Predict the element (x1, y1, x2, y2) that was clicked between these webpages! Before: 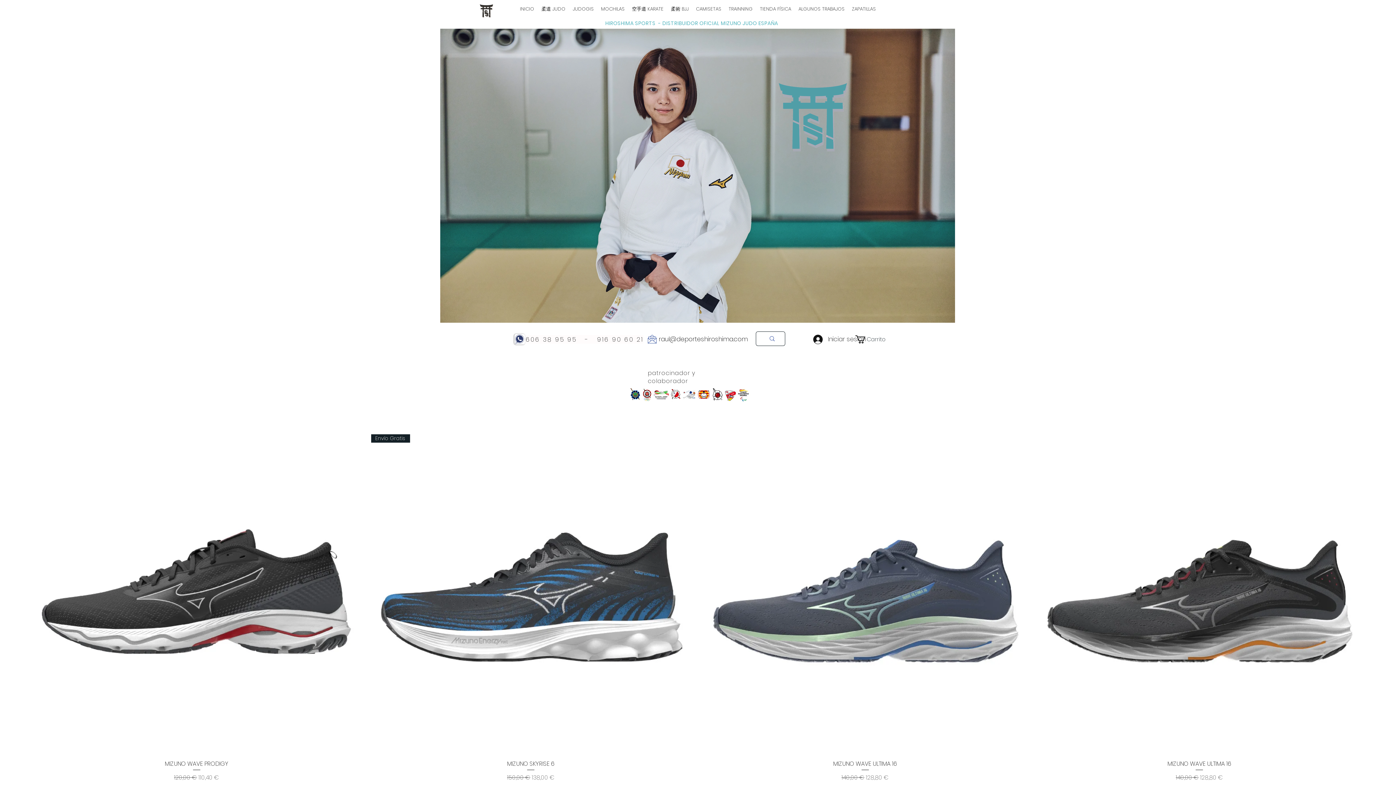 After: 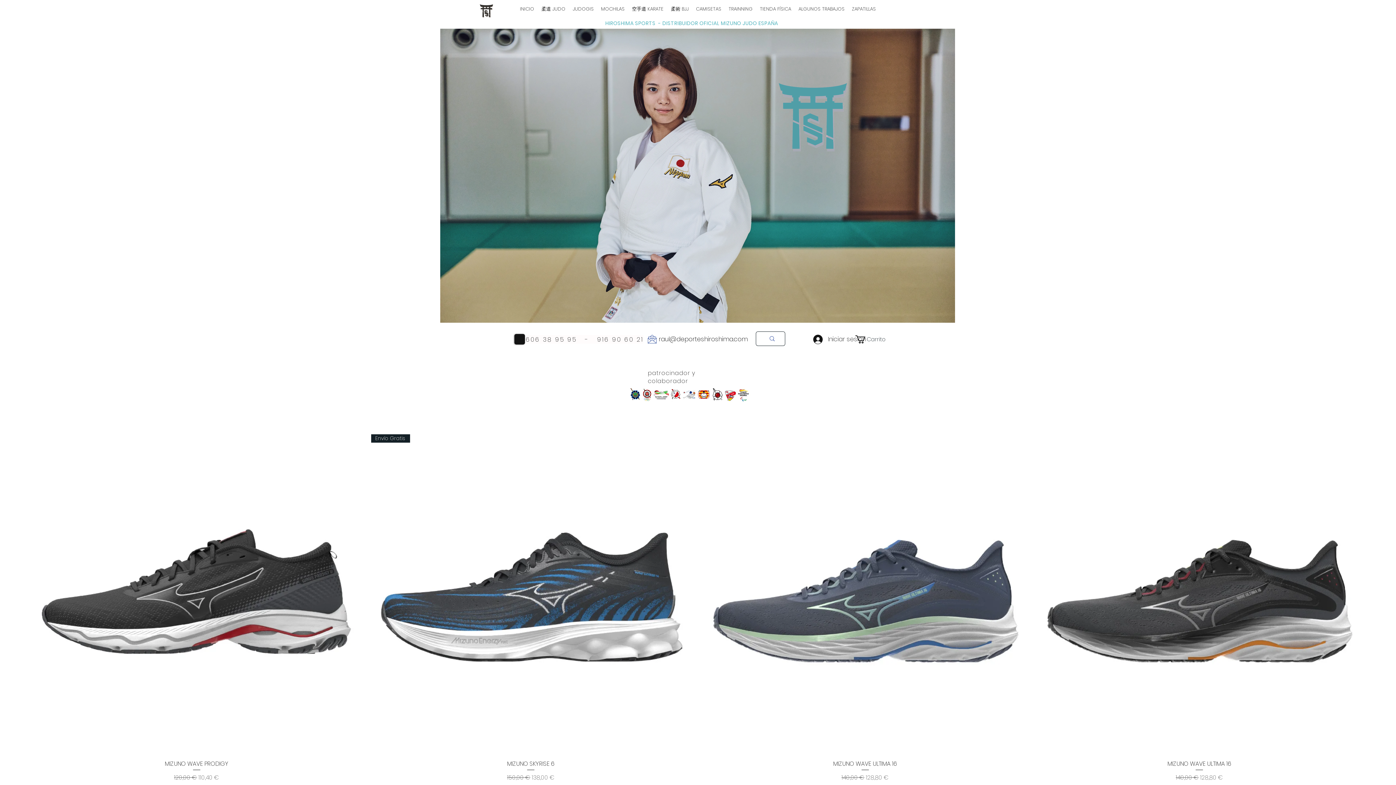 Action: bbox: (514, 334, 525, 344)